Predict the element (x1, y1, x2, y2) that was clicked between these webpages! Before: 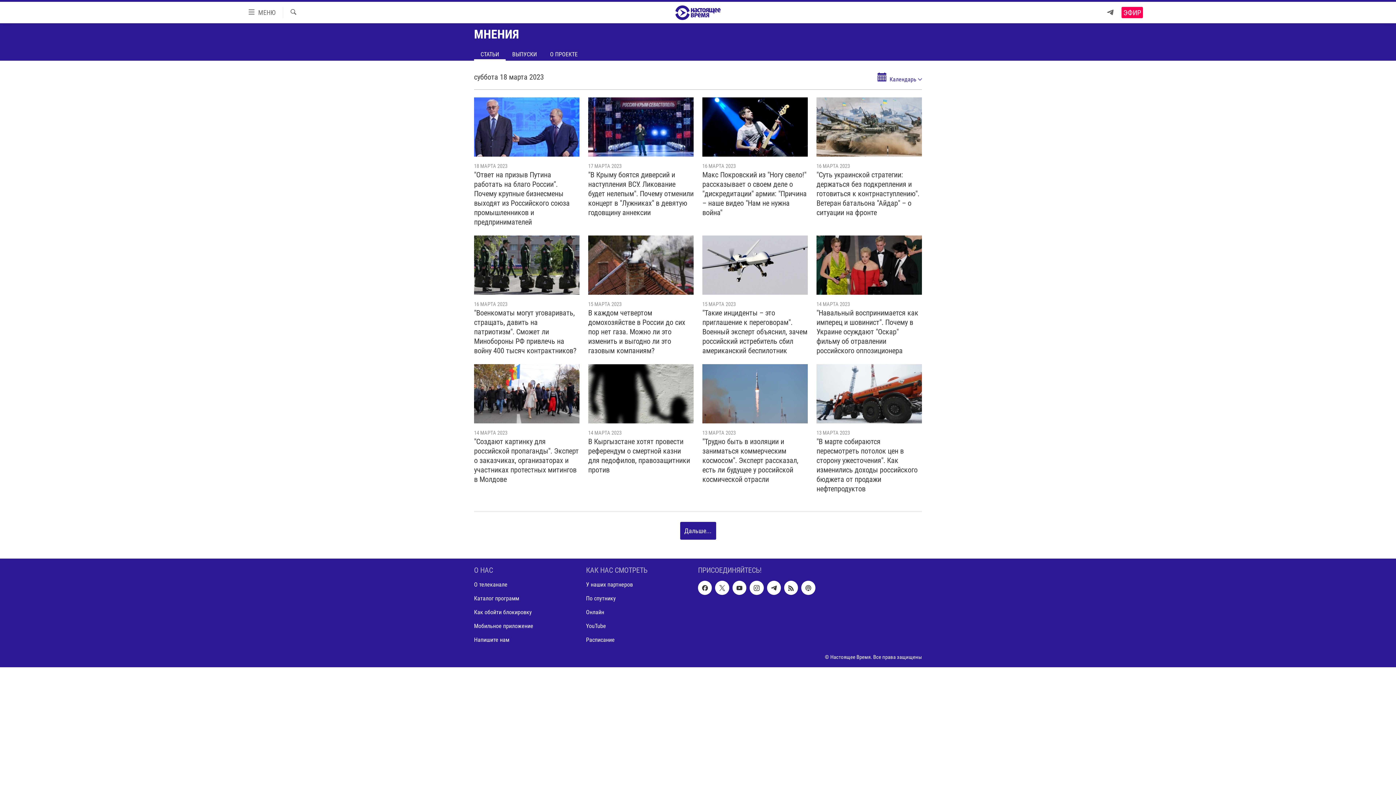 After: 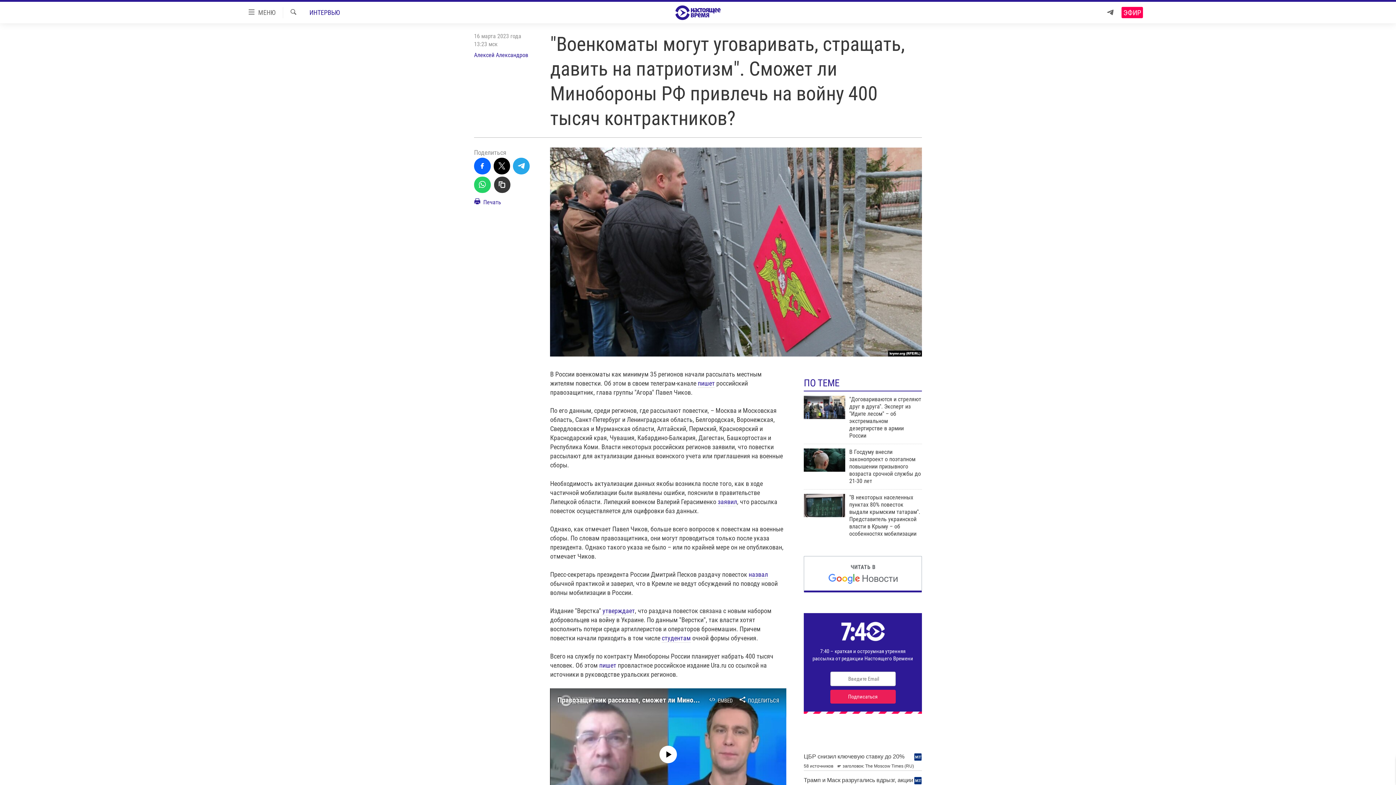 Action: bbox: (474, 235, 579, 295)